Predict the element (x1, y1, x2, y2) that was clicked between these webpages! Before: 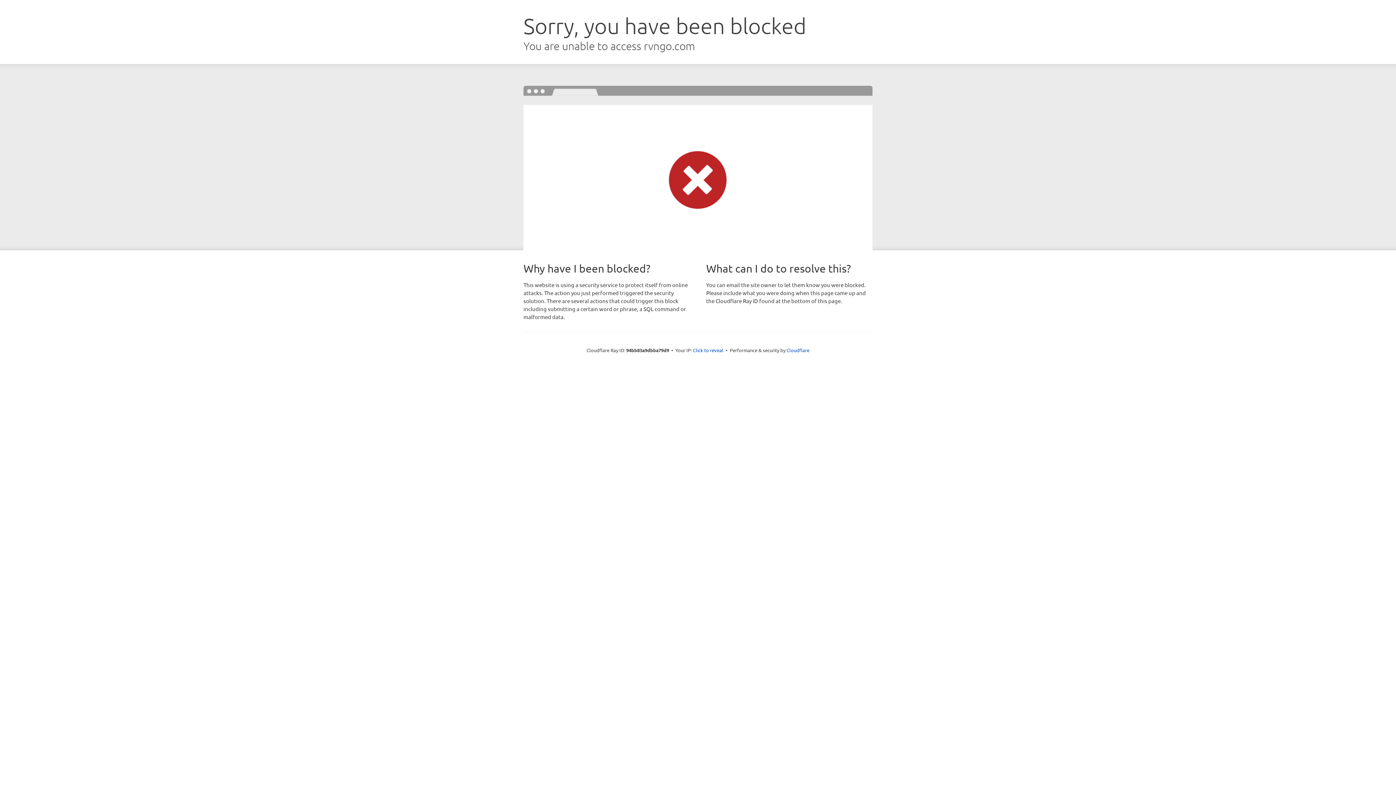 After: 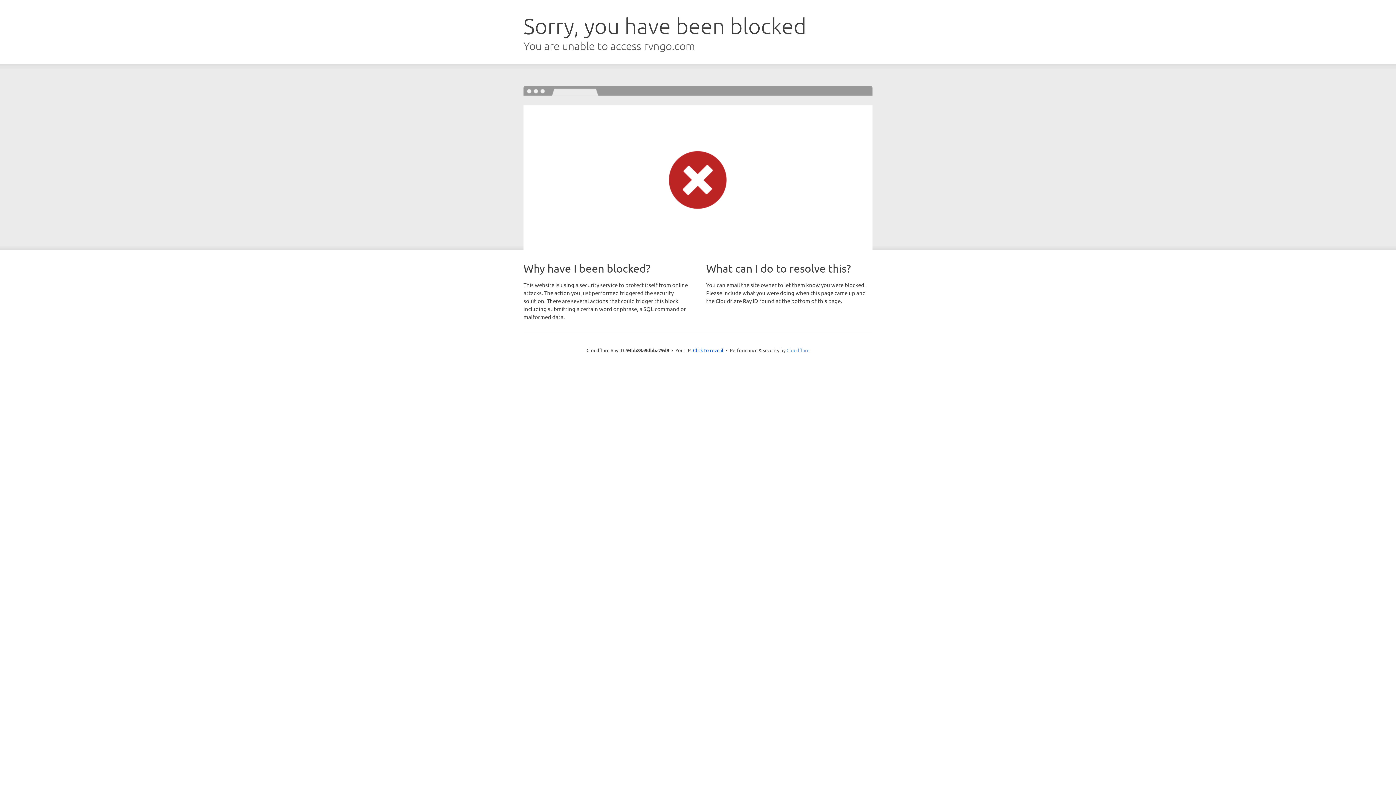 Action: label: Cloudflare bbox: (786, 347, 809, 353)